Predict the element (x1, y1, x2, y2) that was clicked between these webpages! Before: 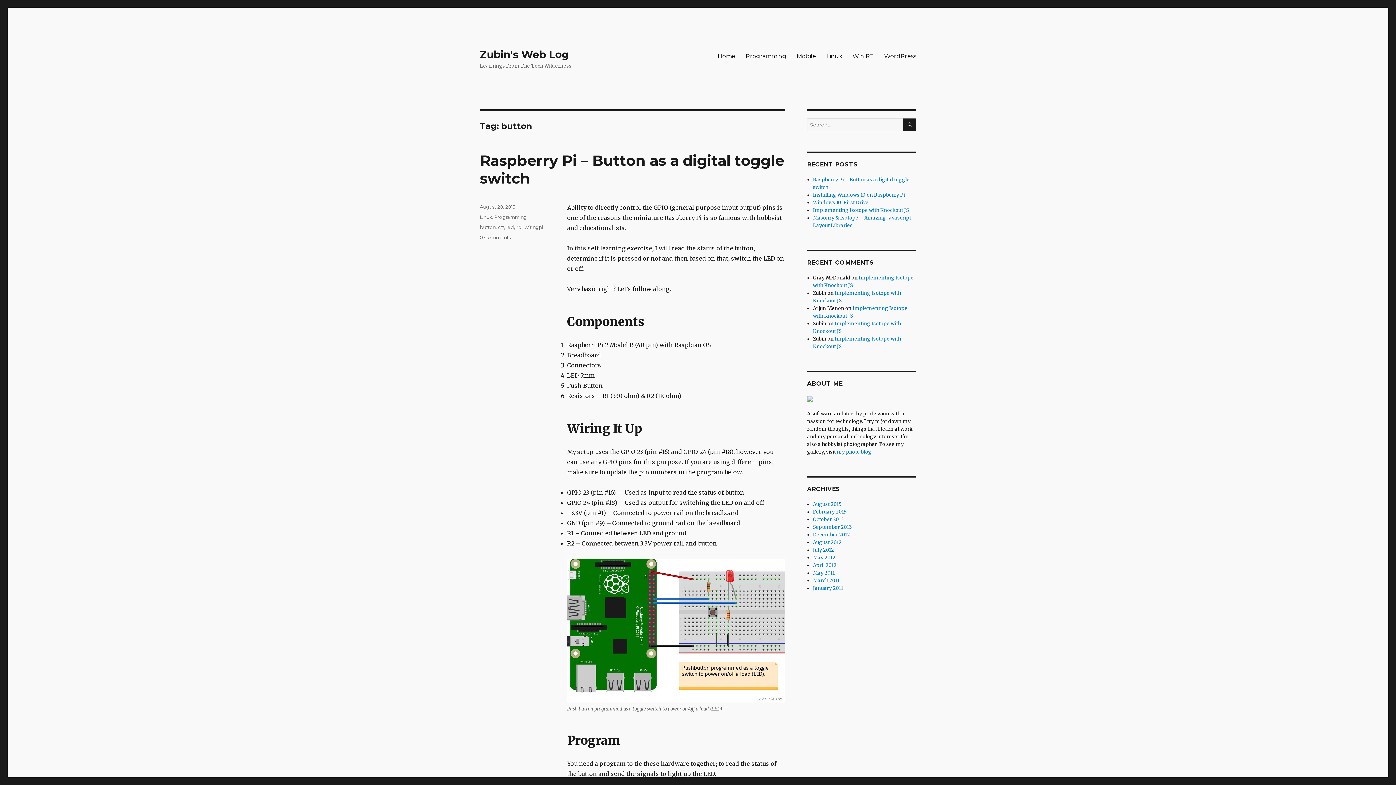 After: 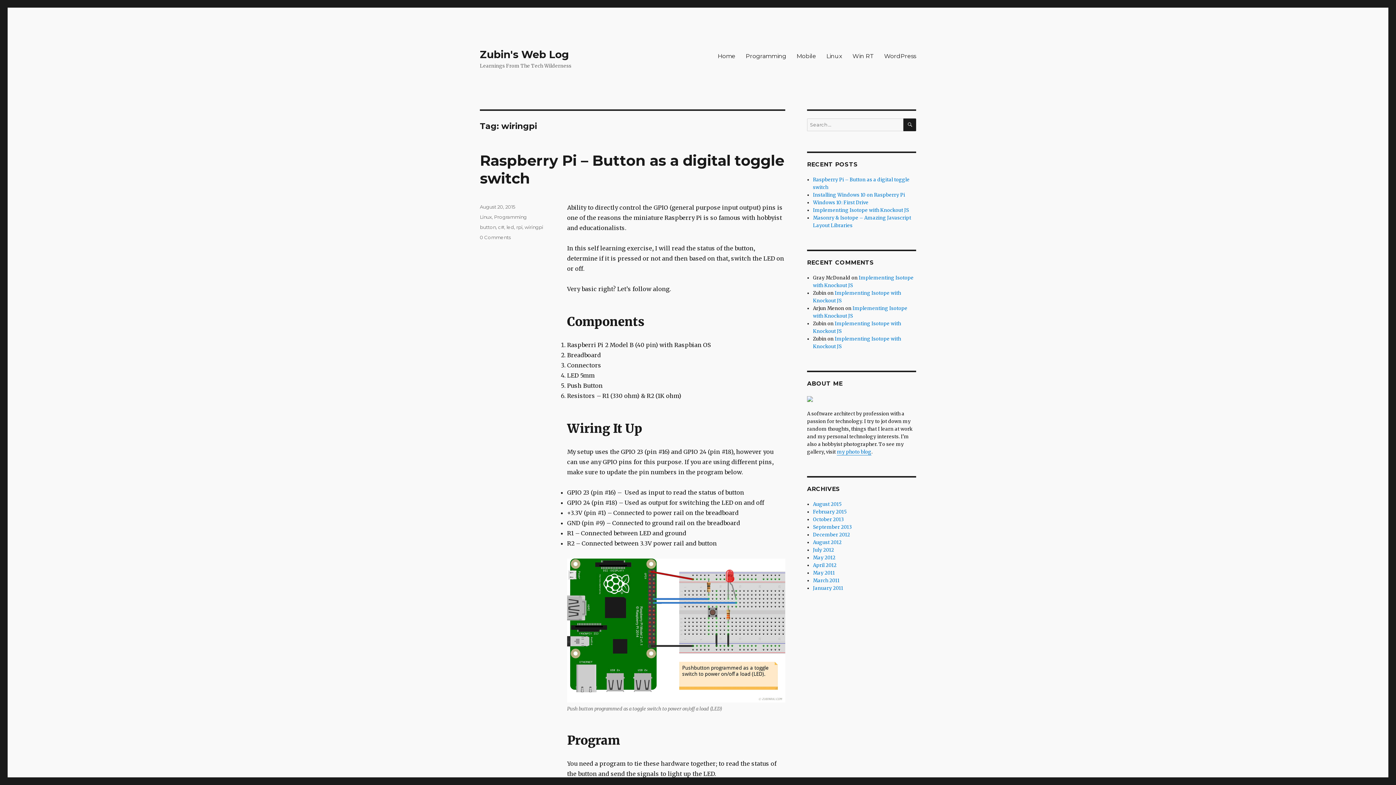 Action: label: wiringpi bbox: (524, 224, 543, 230)